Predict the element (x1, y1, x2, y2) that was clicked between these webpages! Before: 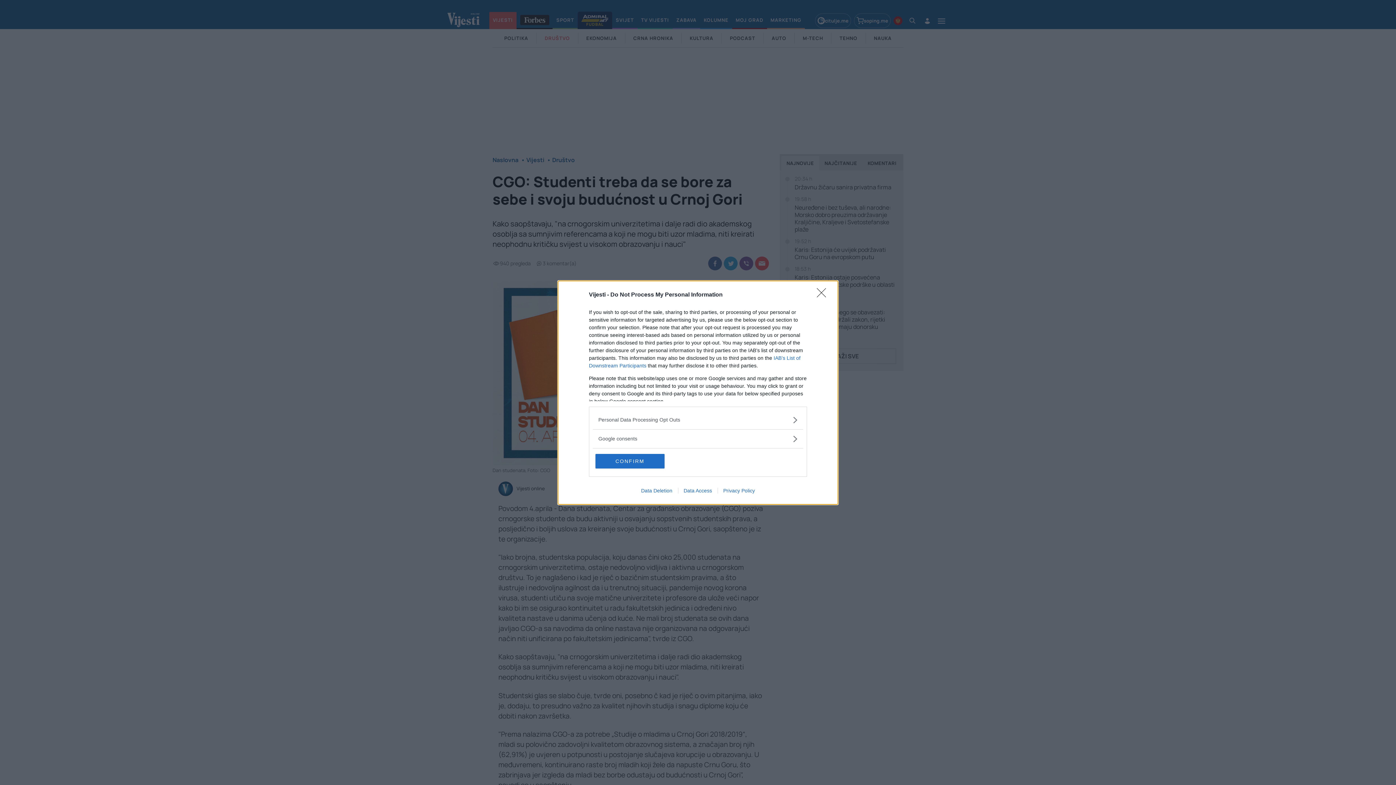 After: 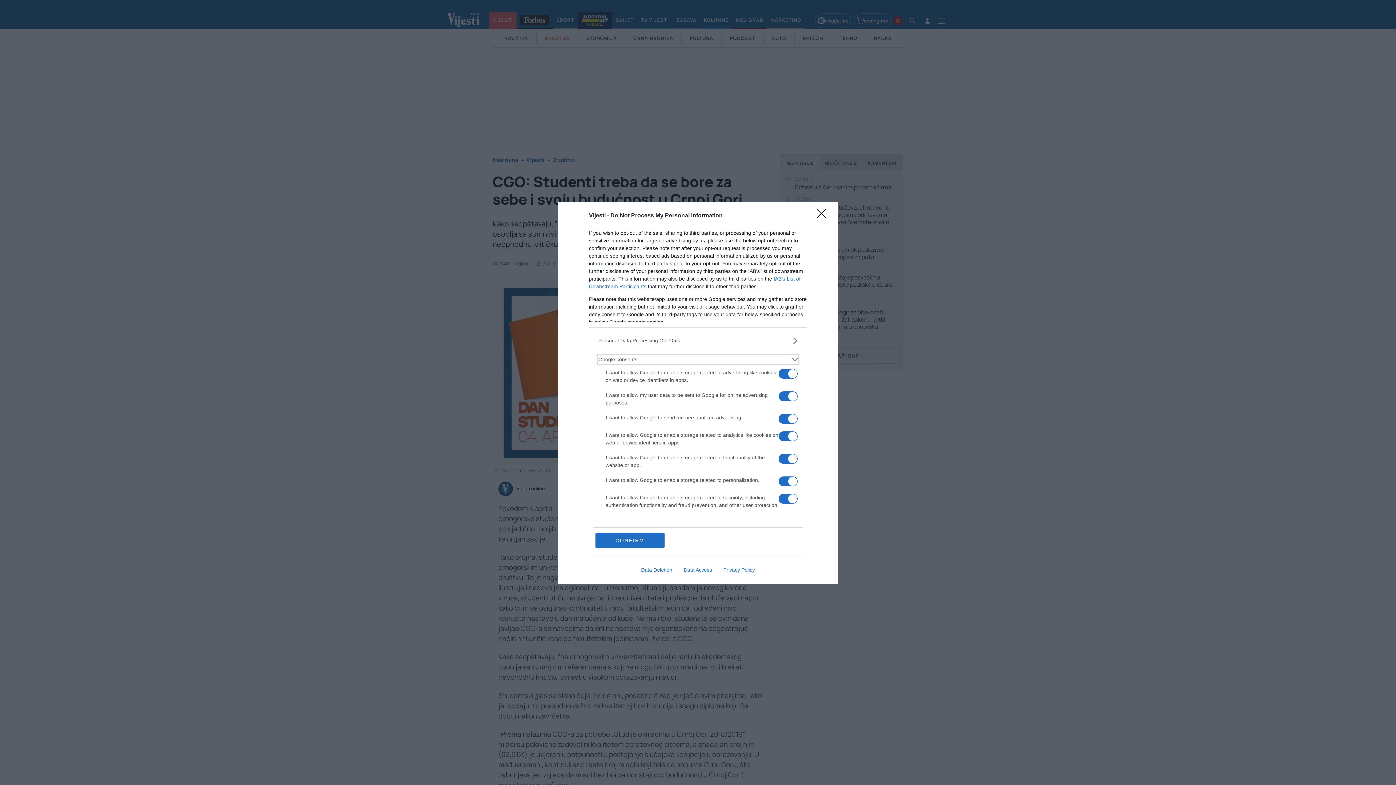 Action: bbox: (598, 435, 797, 442) label: Google consents